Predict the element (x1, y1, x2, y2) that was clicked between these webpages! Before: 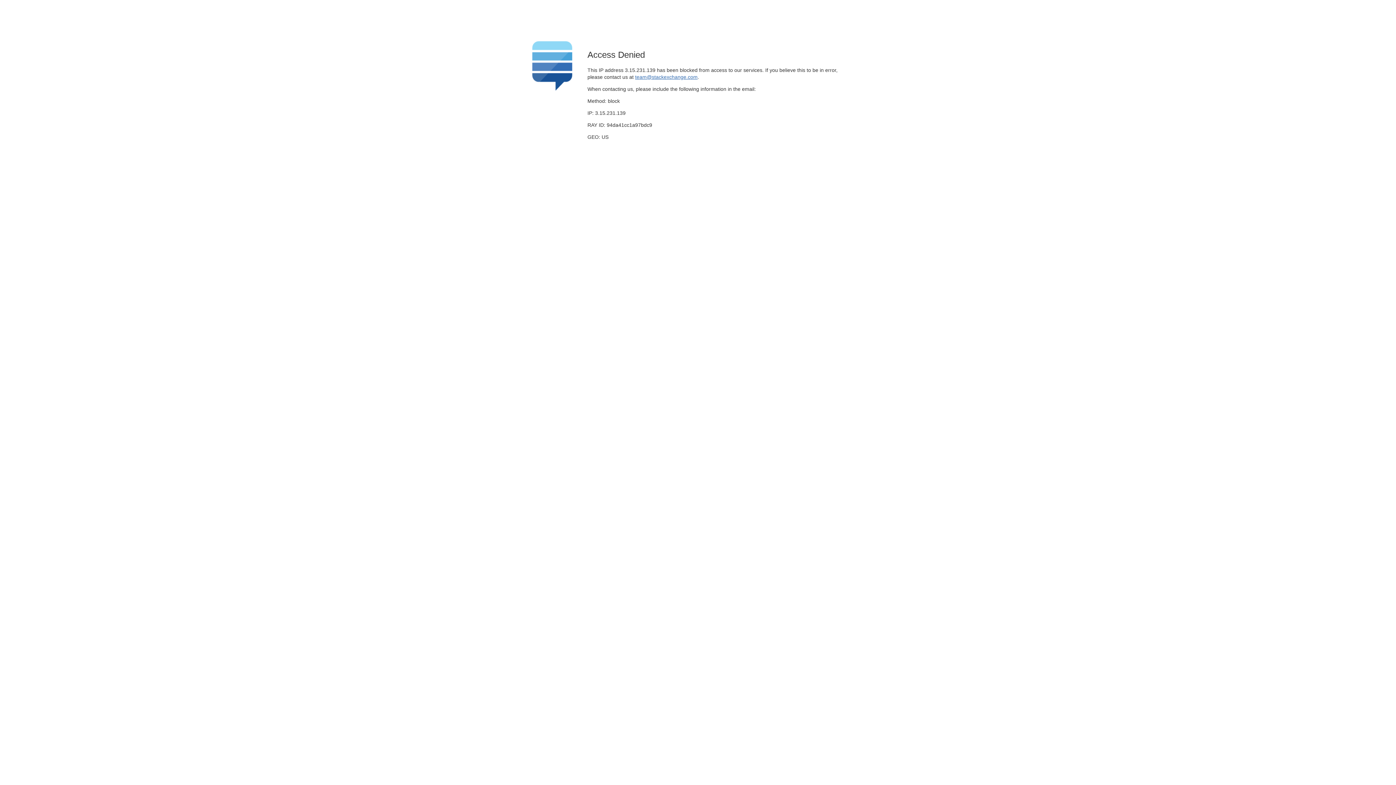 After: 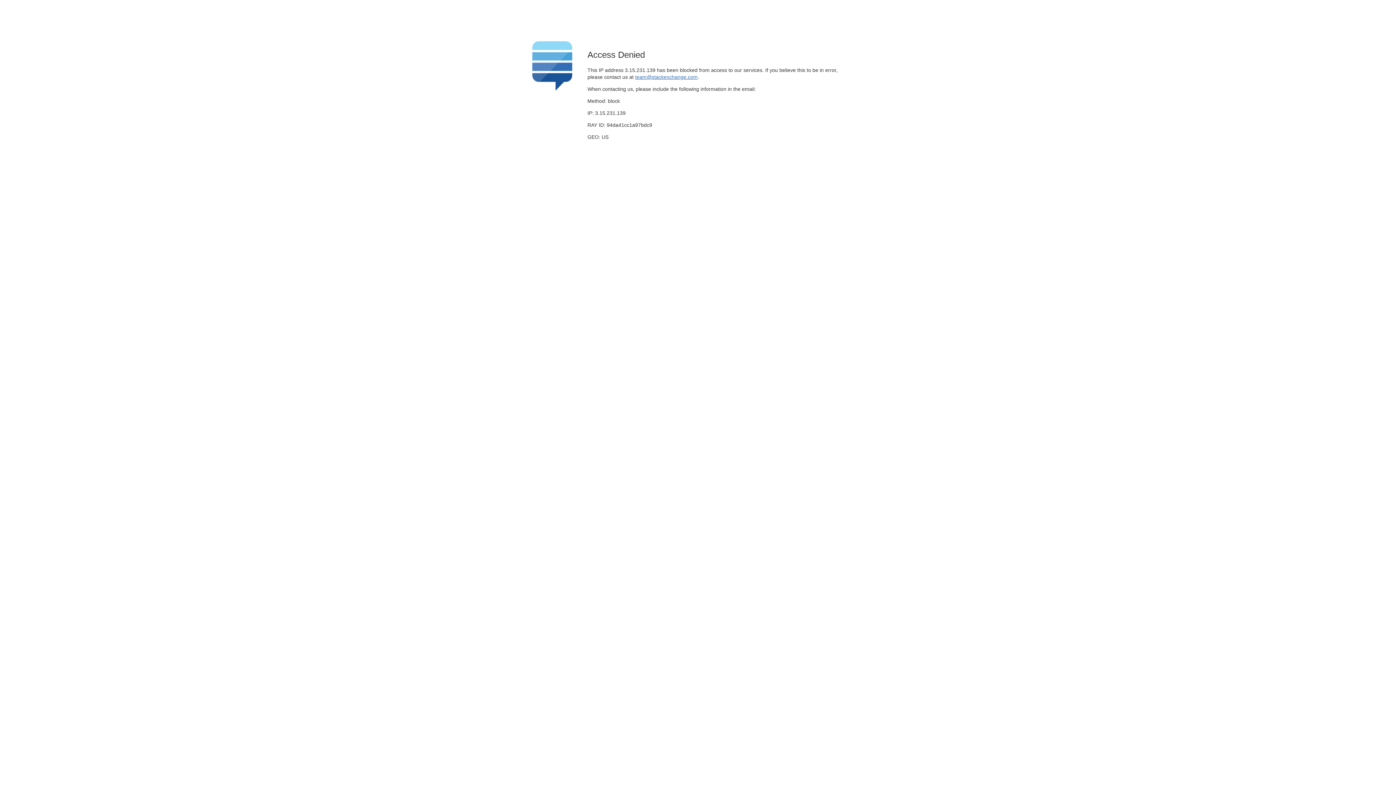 Action: bbox: (635, 74, 697, 79) label: team@stackexchange.com